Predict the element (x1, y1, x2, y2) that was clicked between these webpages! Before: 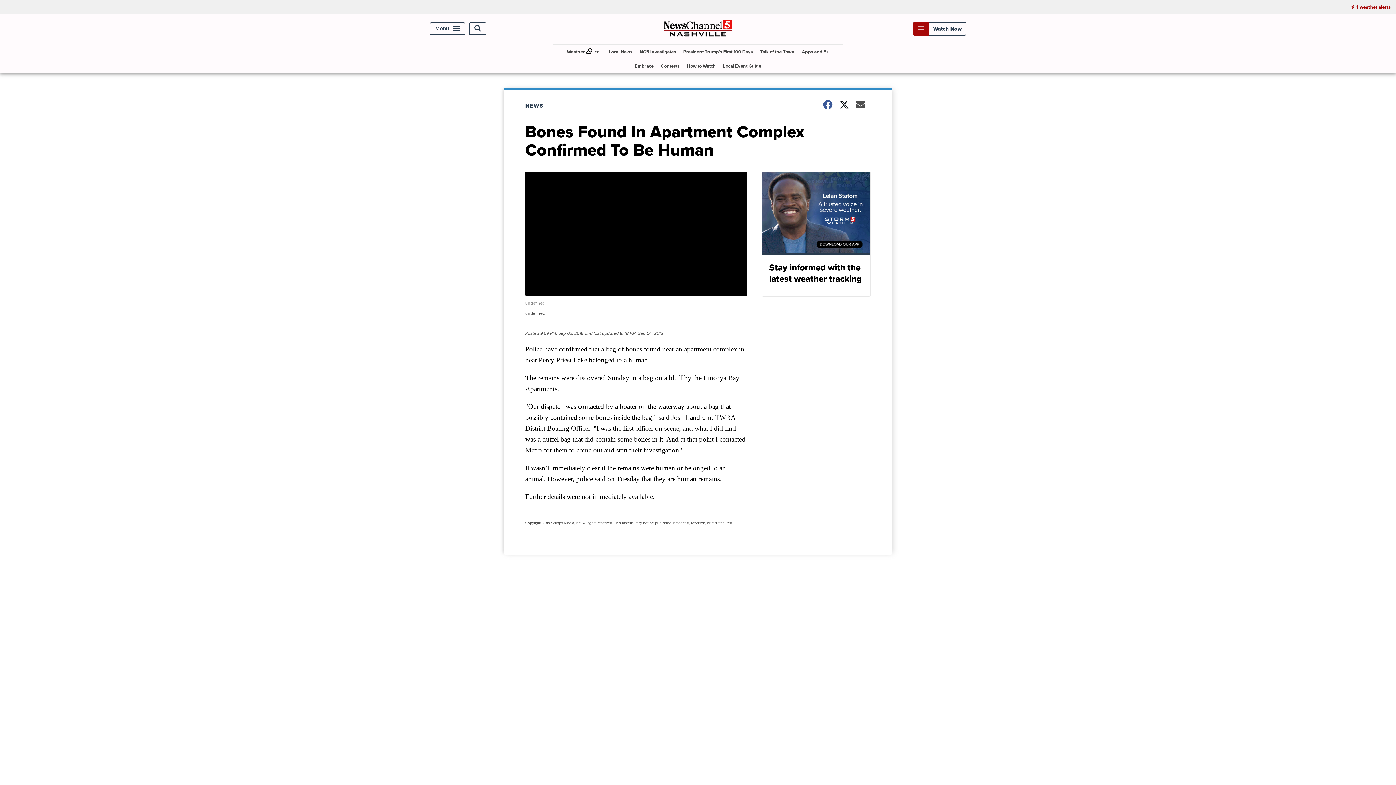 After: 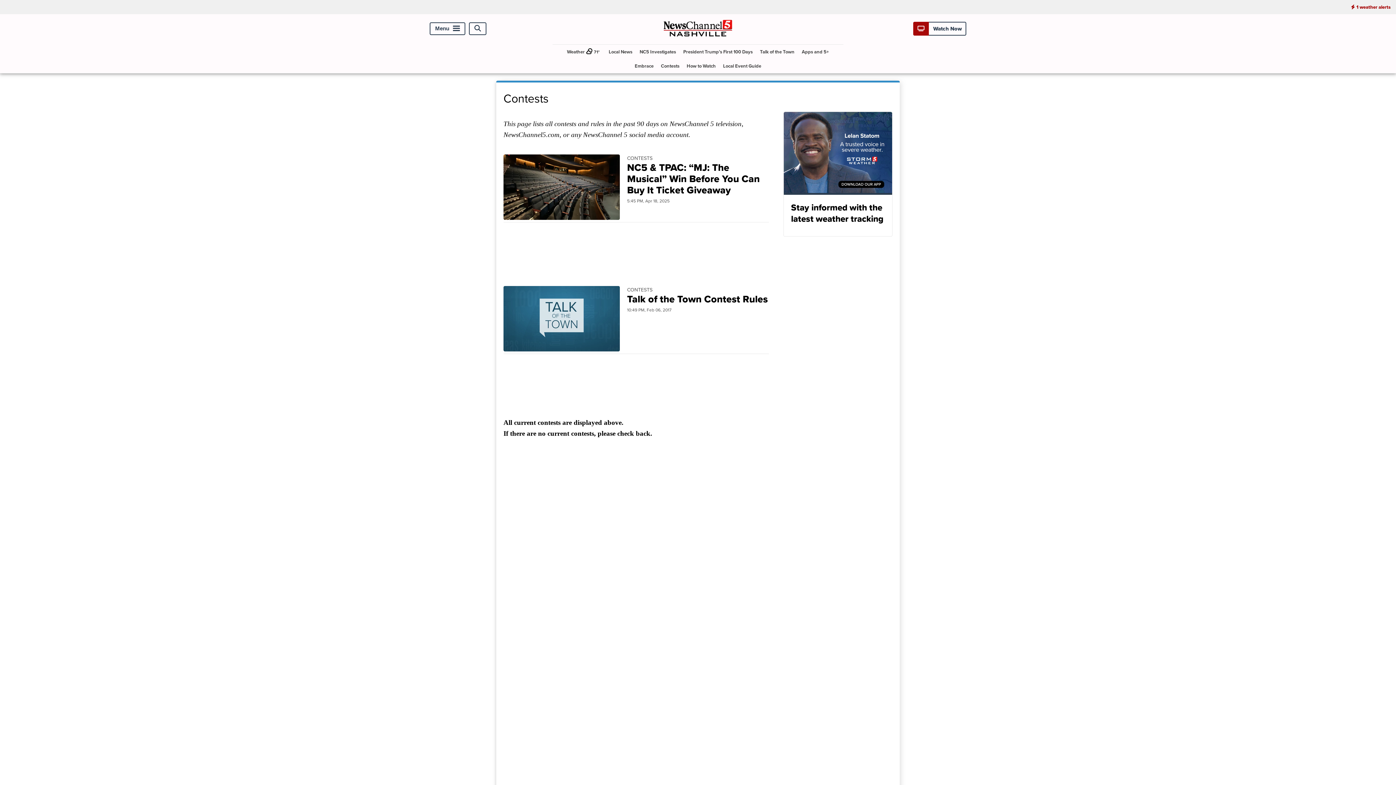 Action: bbox: (658, 58, 682, 73) label: Contests